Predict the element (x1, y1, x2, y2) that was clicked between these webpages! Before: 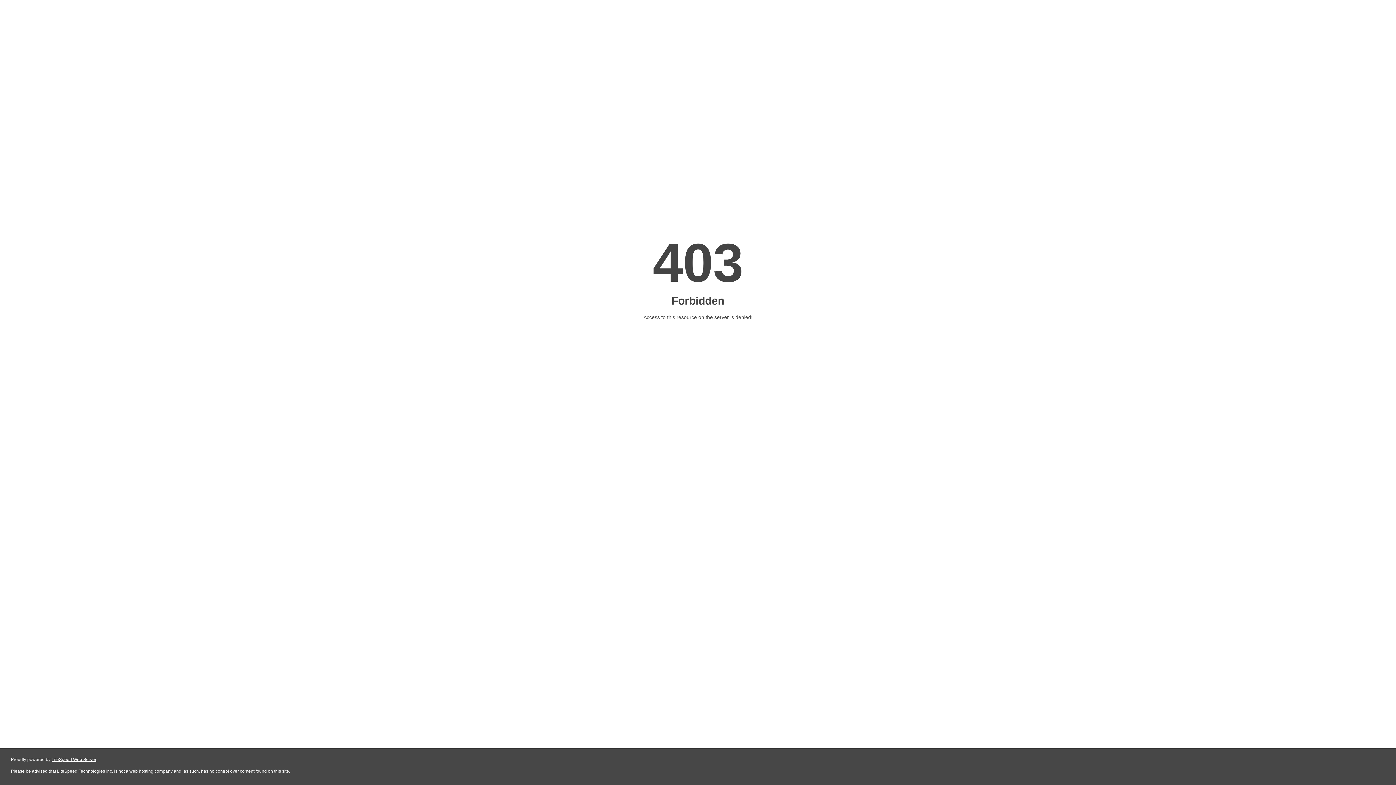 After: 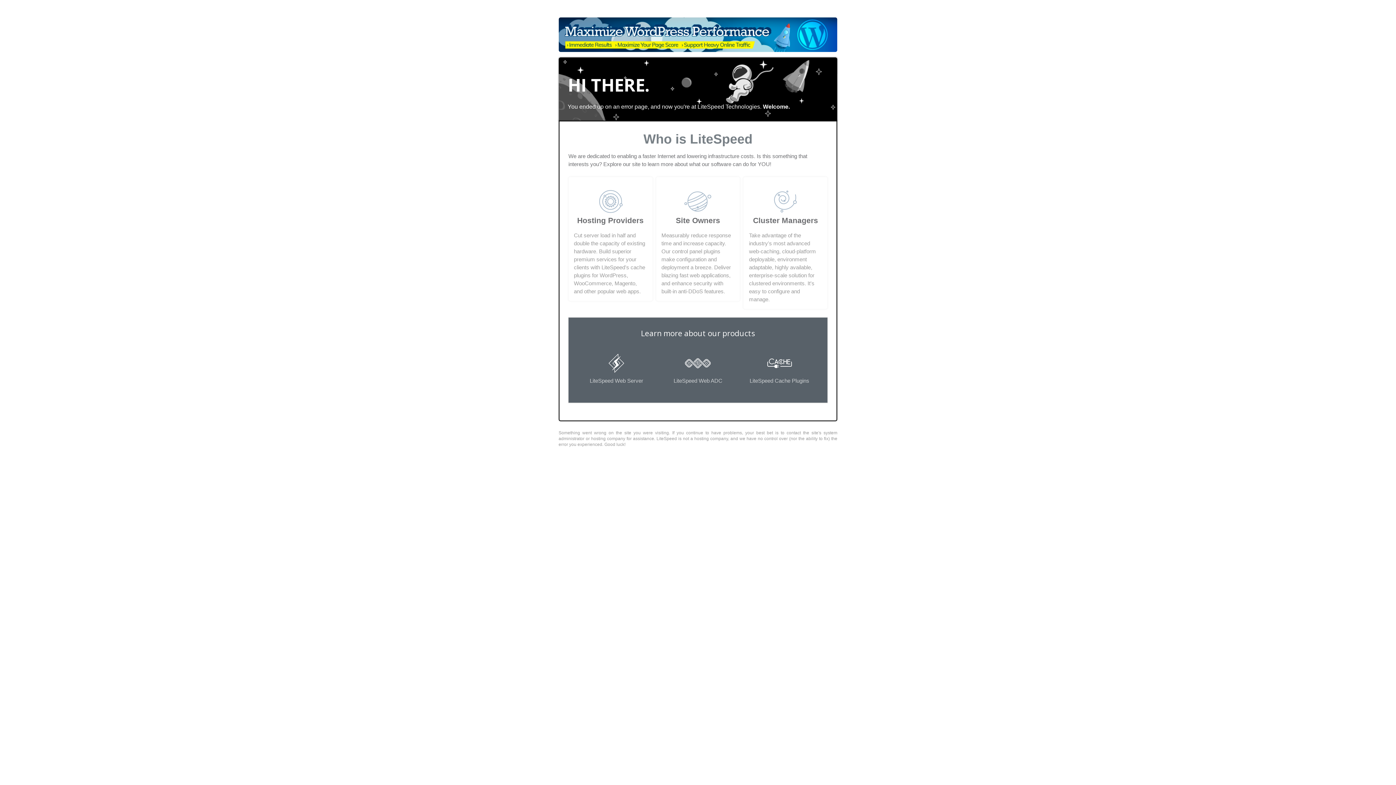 Action: bbox: (51, 757, 96, 762) label: LiteSpeed Web Server